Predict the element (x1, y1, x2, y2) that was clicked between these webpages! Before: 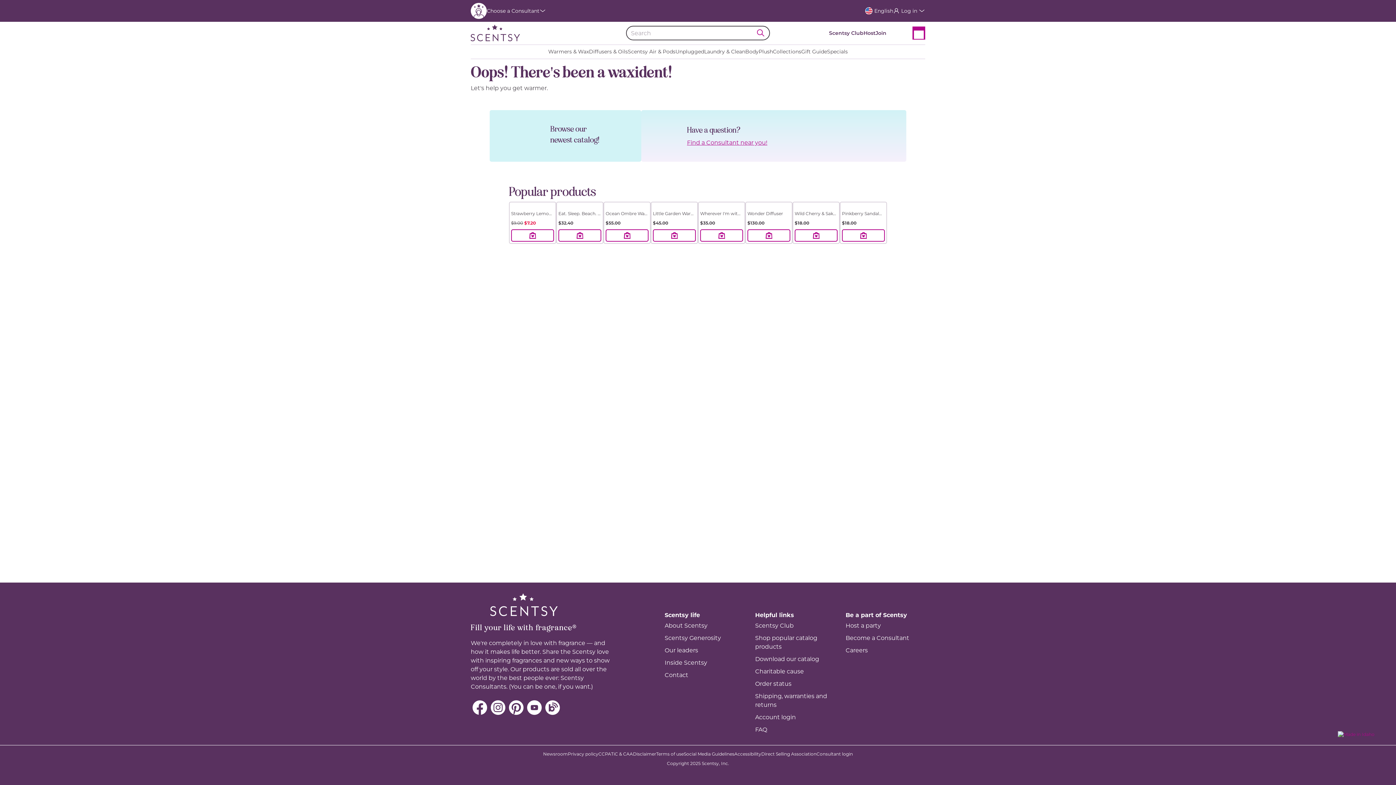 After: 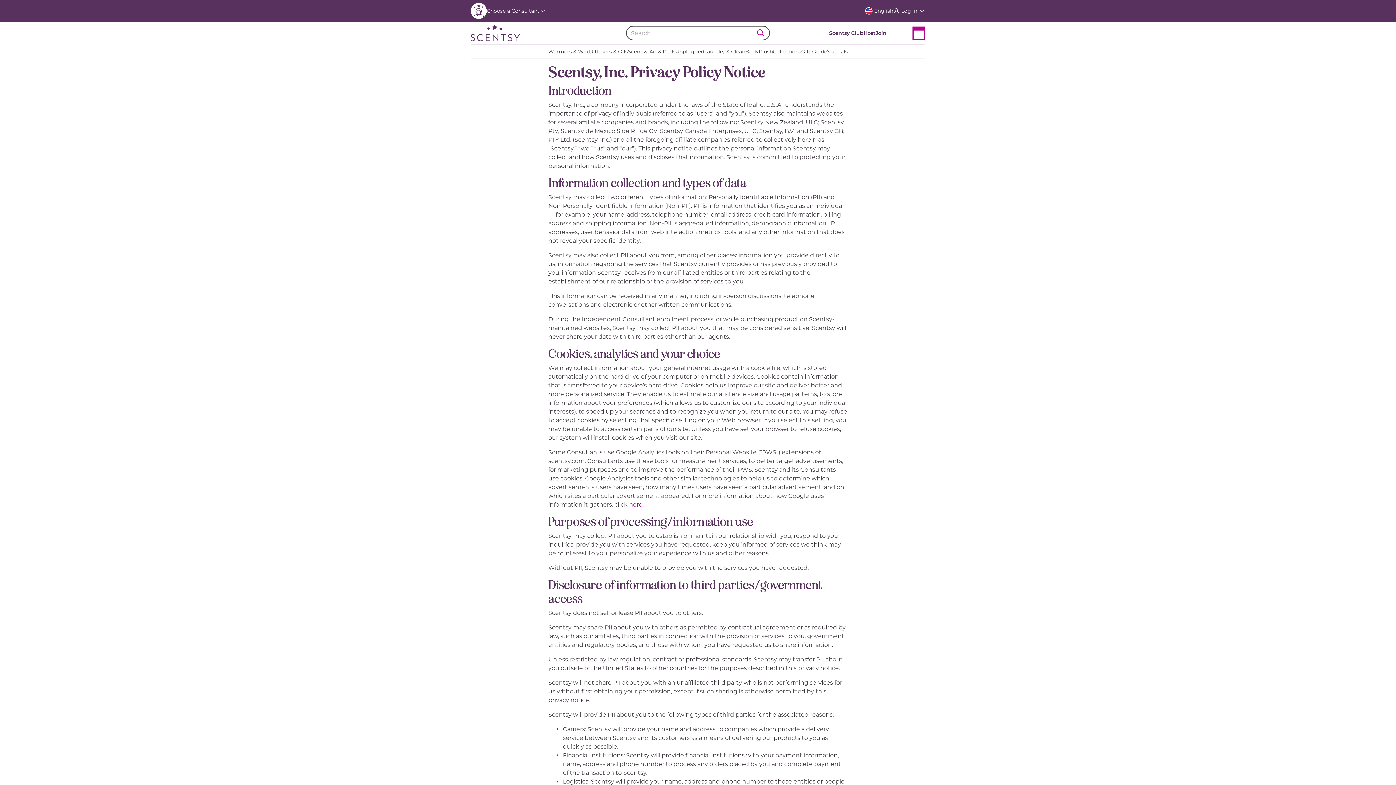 Action: bbox: (568, 751, 598, 757) label: Privacy policy